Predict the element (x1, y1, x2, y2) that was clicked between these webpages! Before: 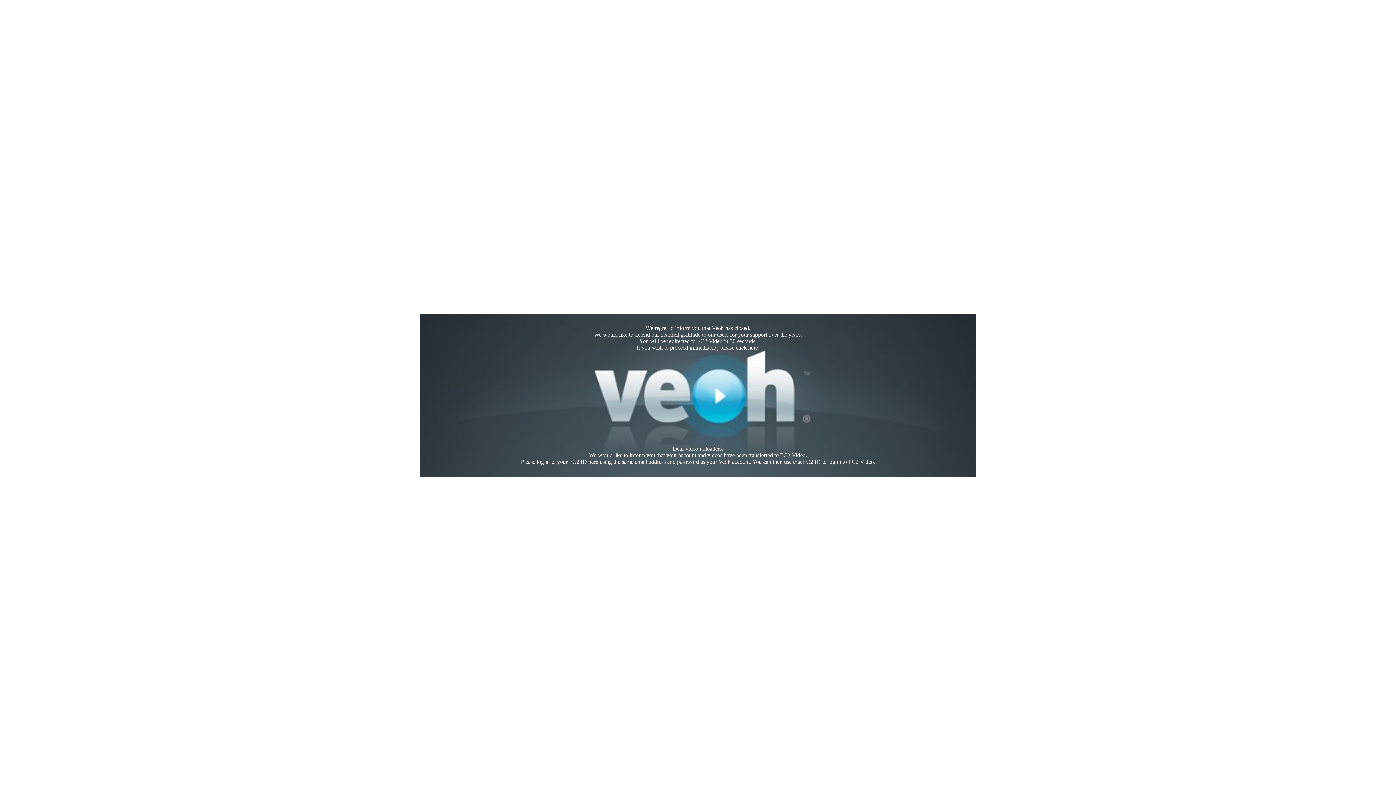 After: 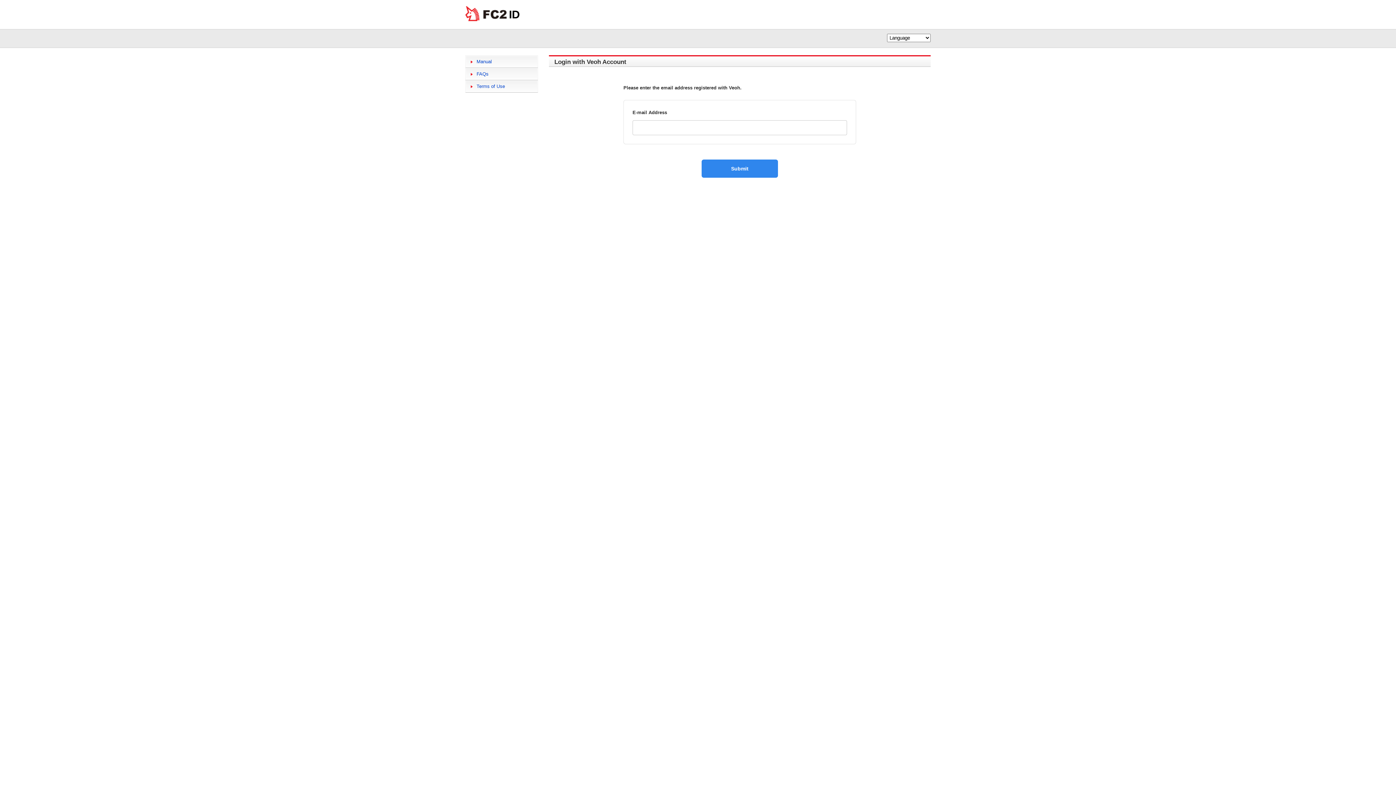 Action: label: here bbox: (588, 458, 598, 465)